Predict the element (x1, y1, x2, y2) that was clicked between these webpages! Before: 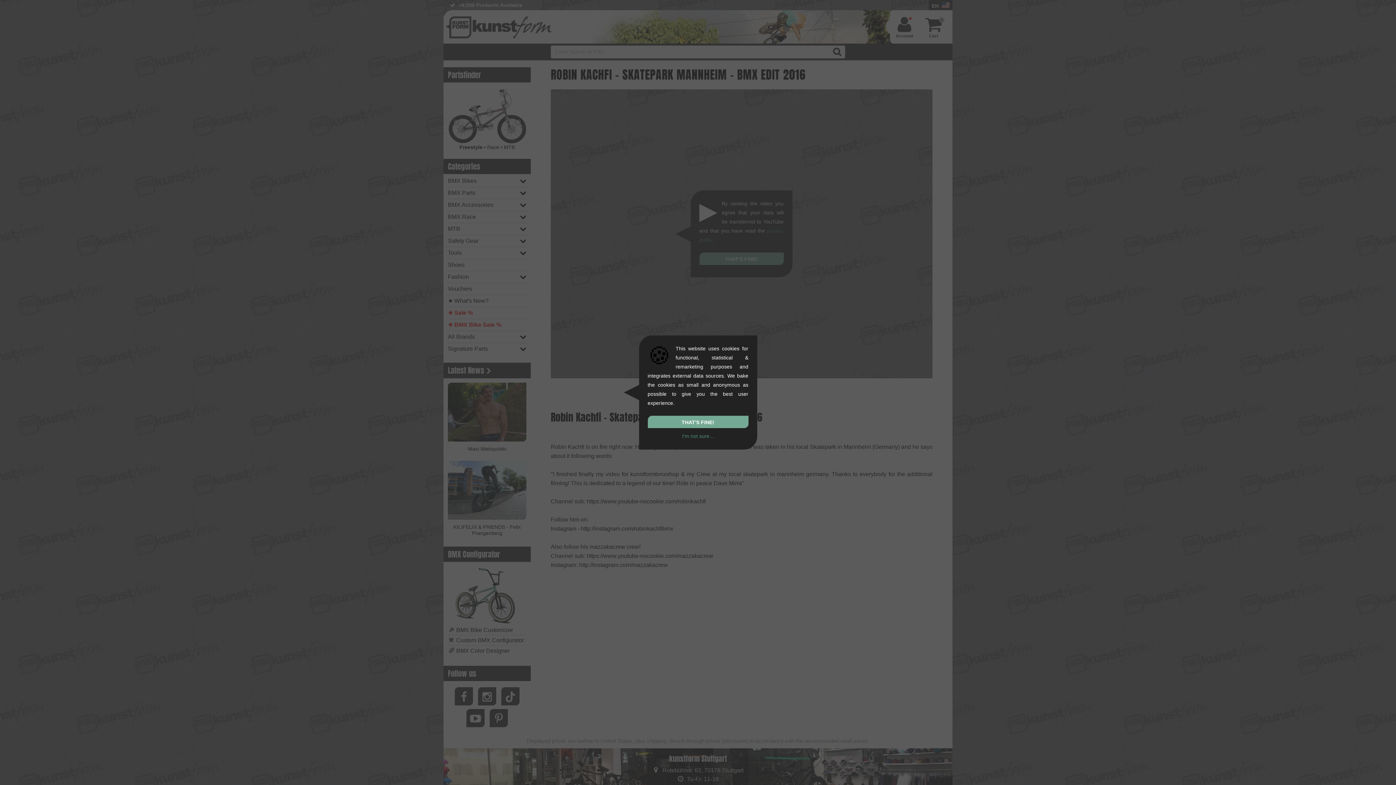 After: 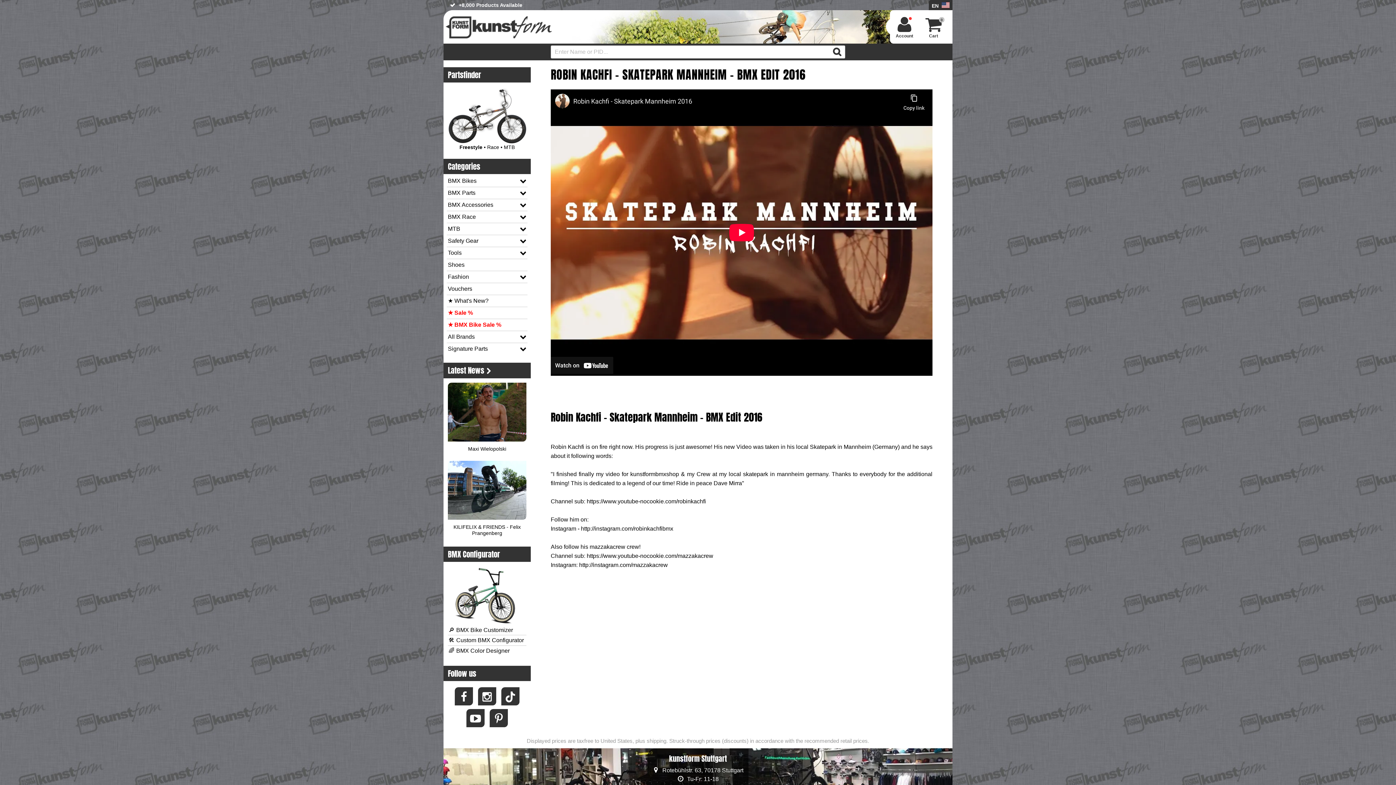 Action: bbox: (647, 416, 748, 428) label: THAT'S FINE!